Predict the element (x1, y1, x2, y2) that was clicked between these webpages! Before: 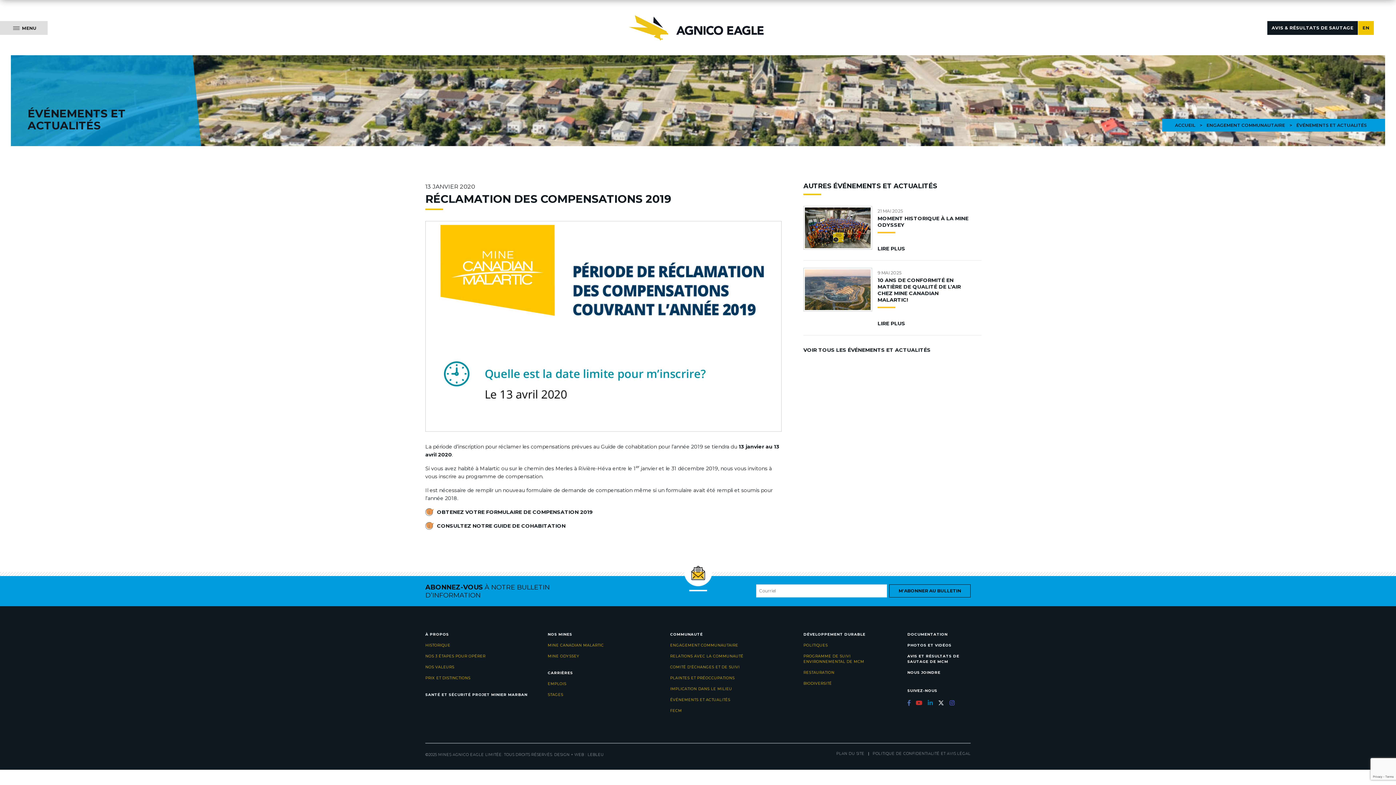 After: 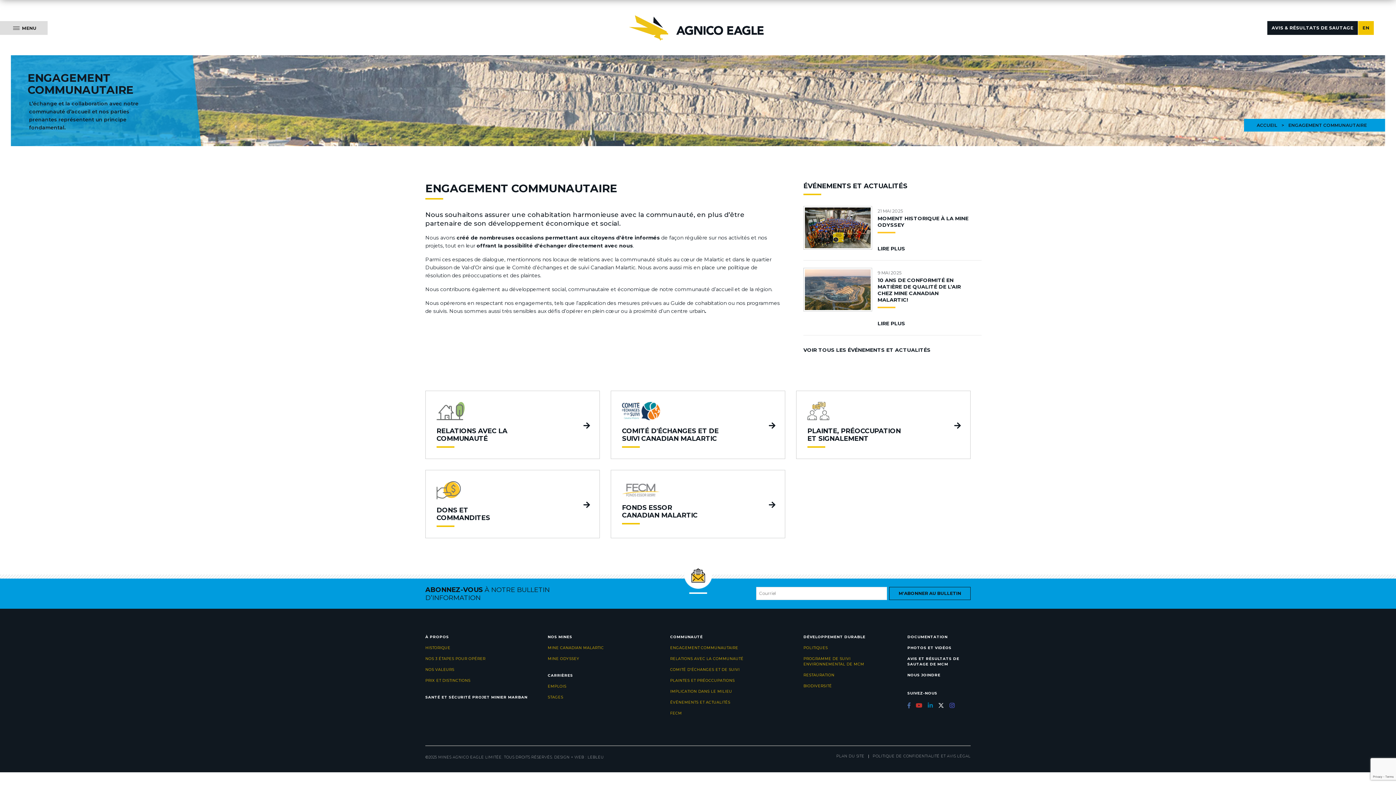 Action: label: ENGAGEMENT COMMUNAUTAIRE bbox: (670, 643, 738, 647)